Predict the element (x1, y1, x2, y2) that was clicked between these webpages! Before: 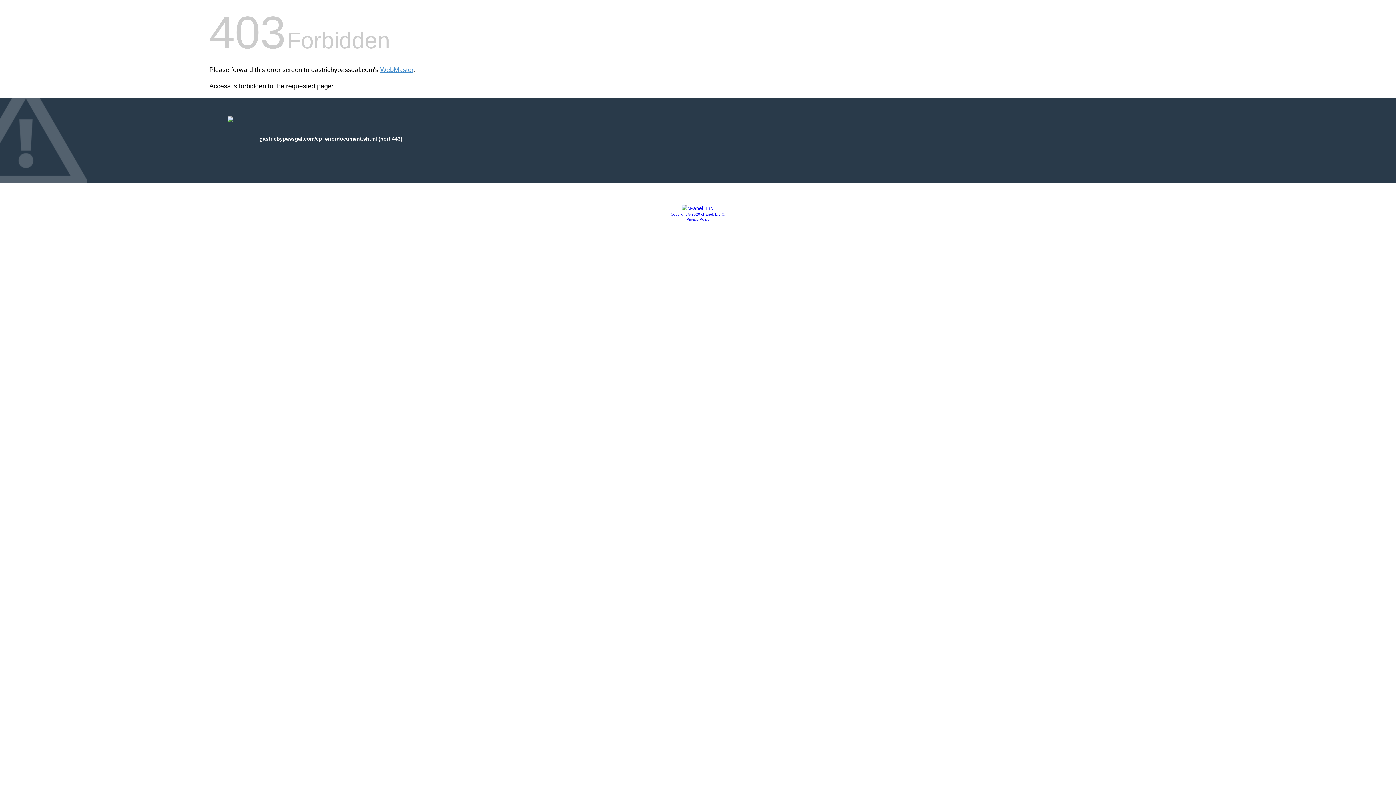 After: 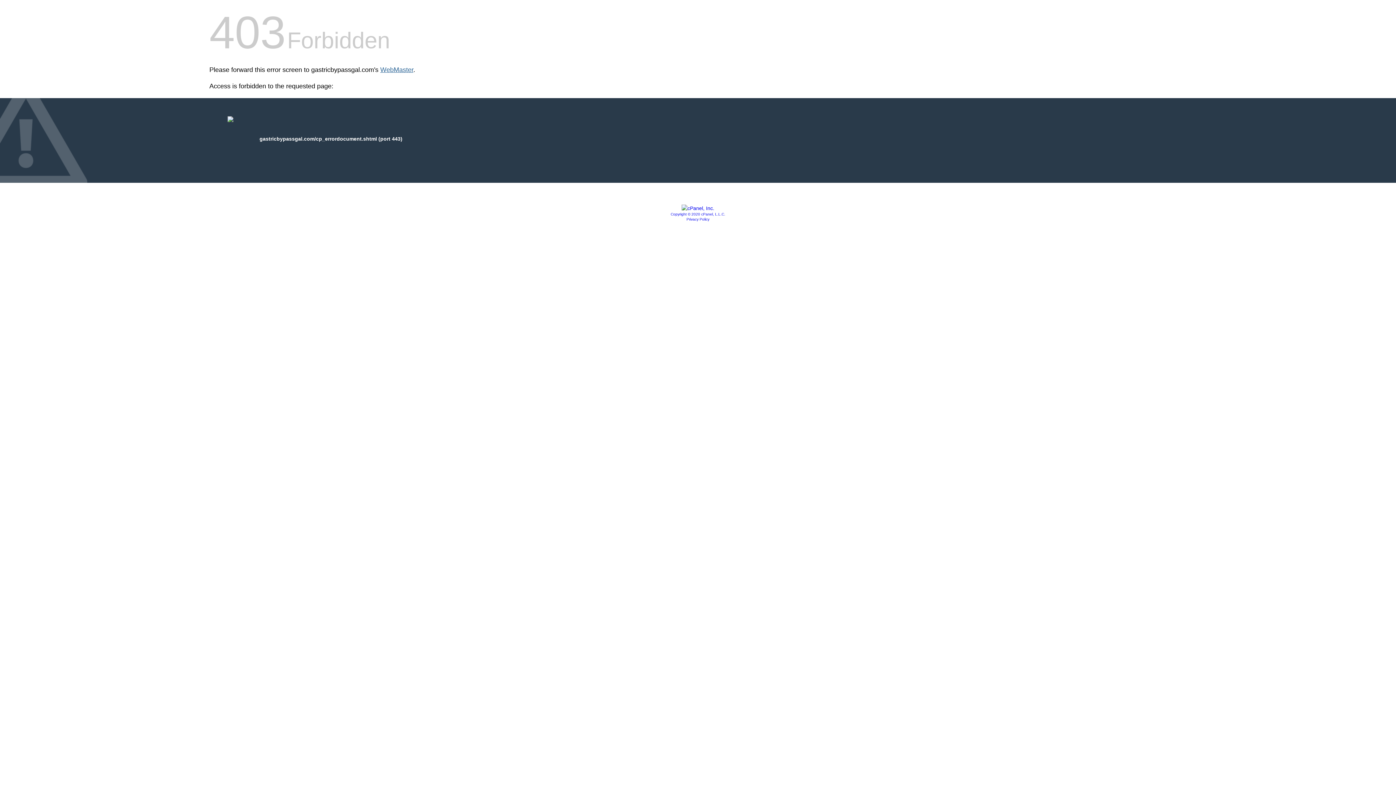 Action: bbox: (380, 66, 413, 73) label: WebMaster